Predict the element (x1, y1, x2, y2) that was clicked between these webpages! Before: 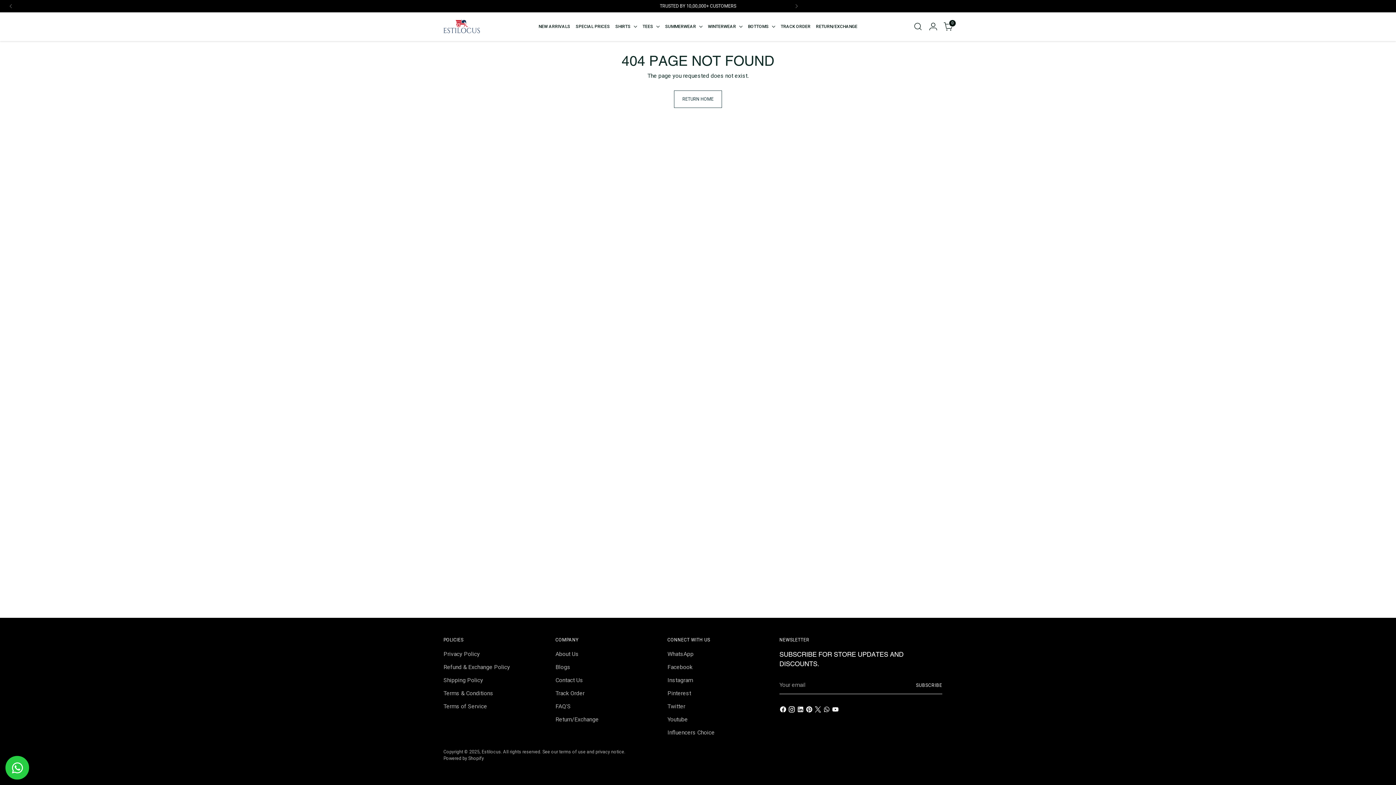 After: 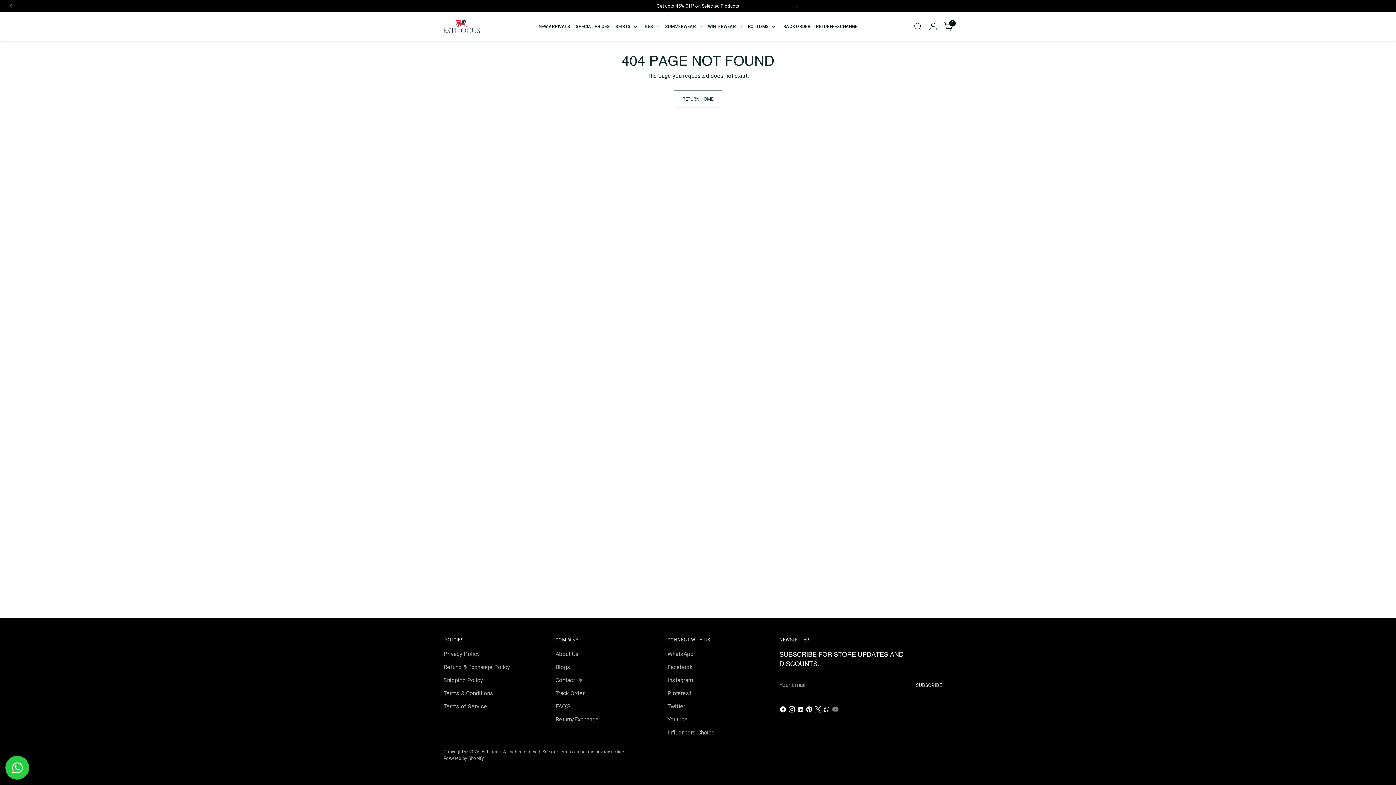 Action: bbox: (832, 706, 840, 716)